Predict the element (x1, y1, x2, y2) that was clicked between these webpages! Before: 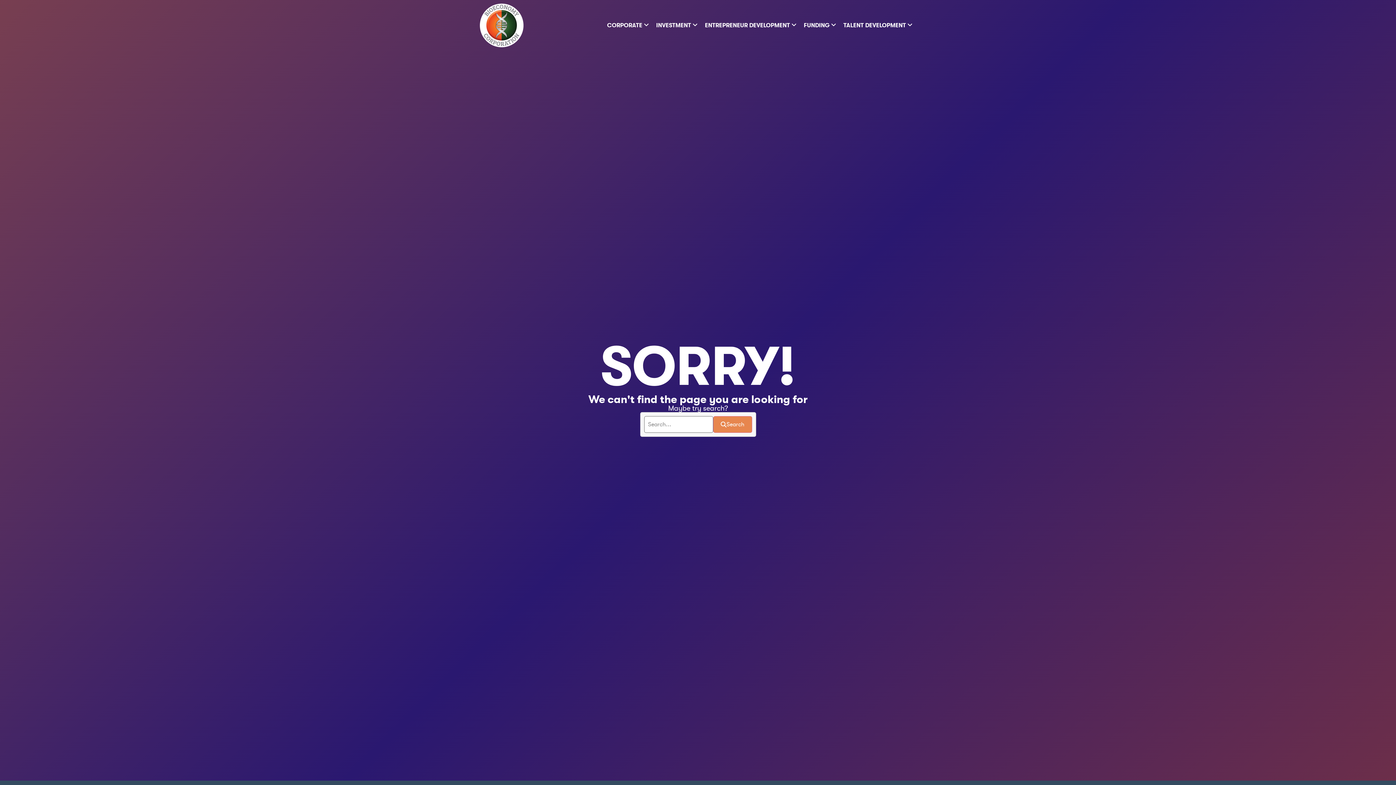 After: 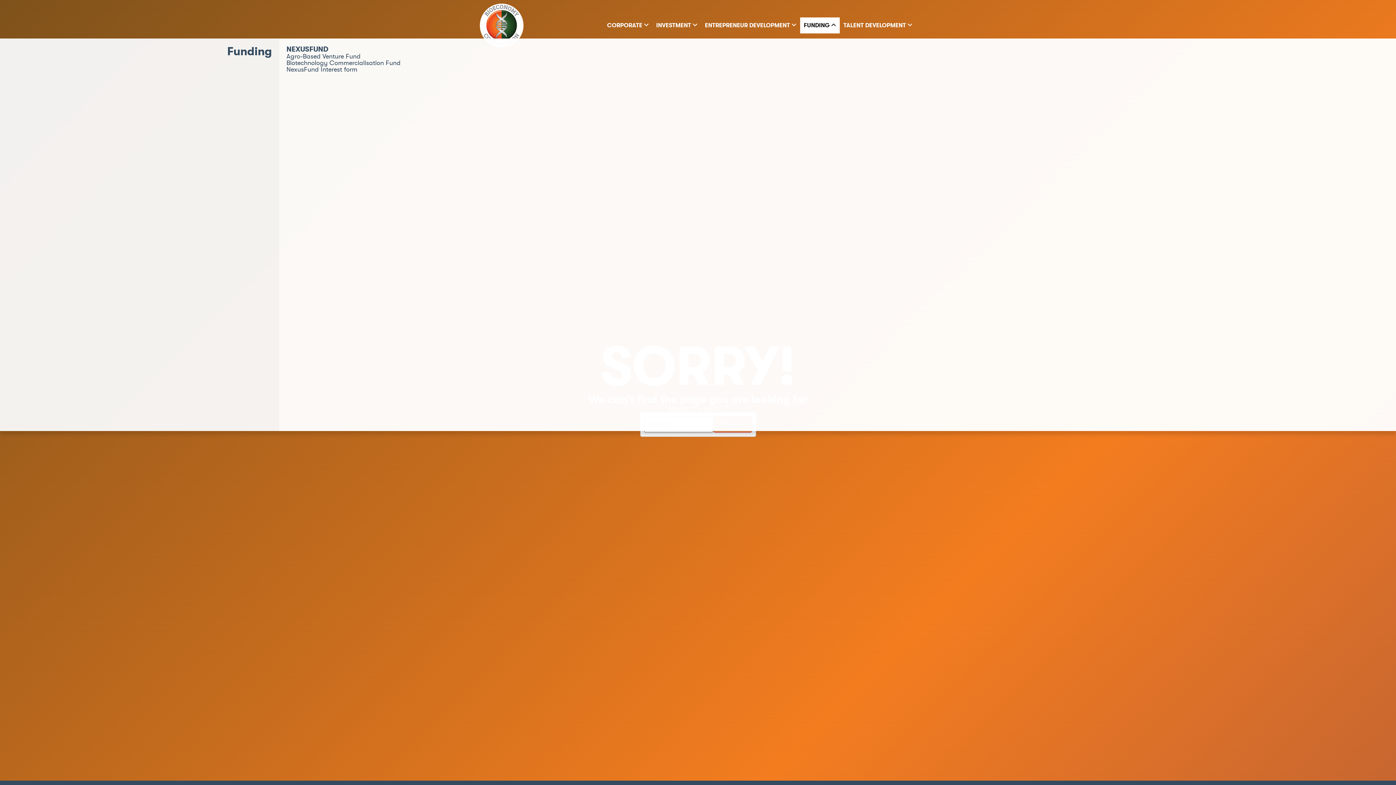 Action: label: FUNDING  bbox: (800, 17, 840, 33)